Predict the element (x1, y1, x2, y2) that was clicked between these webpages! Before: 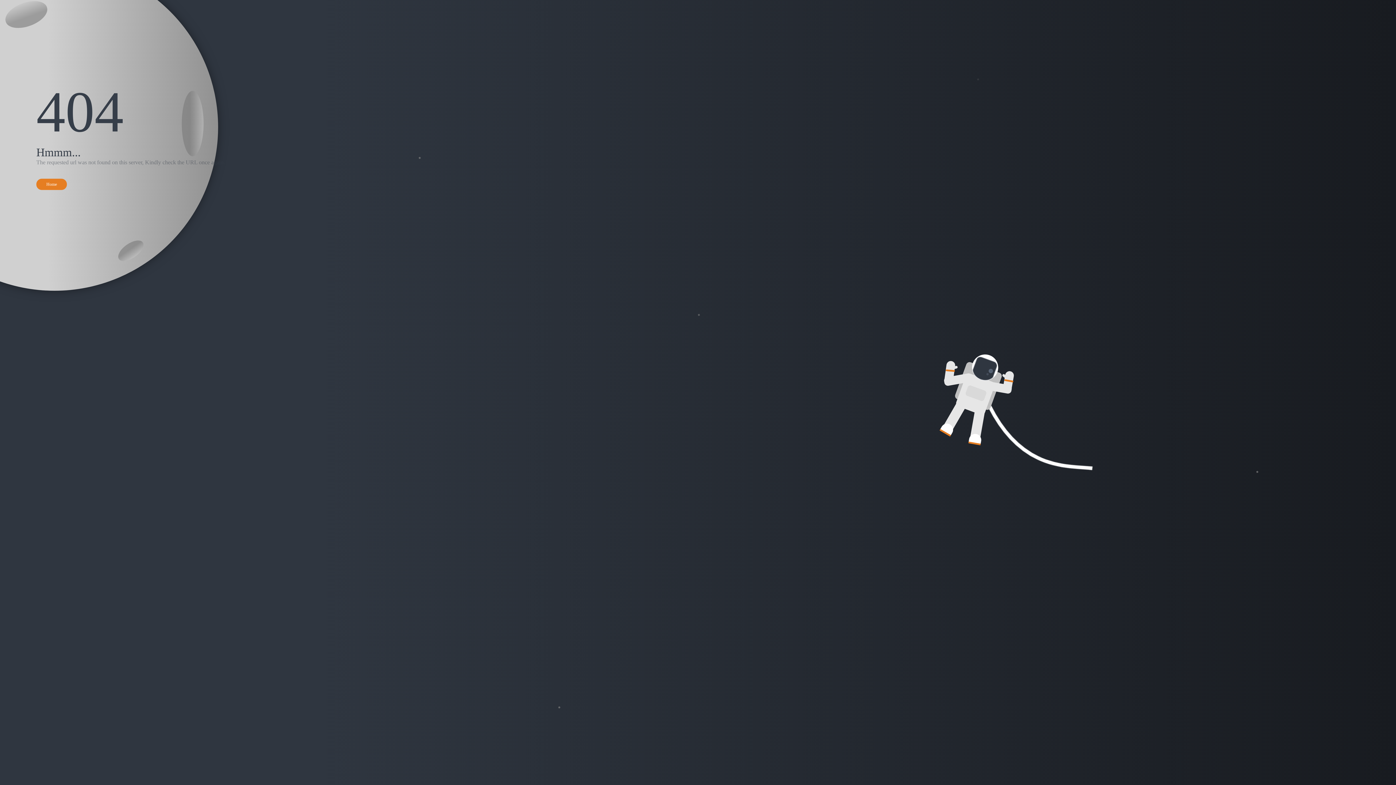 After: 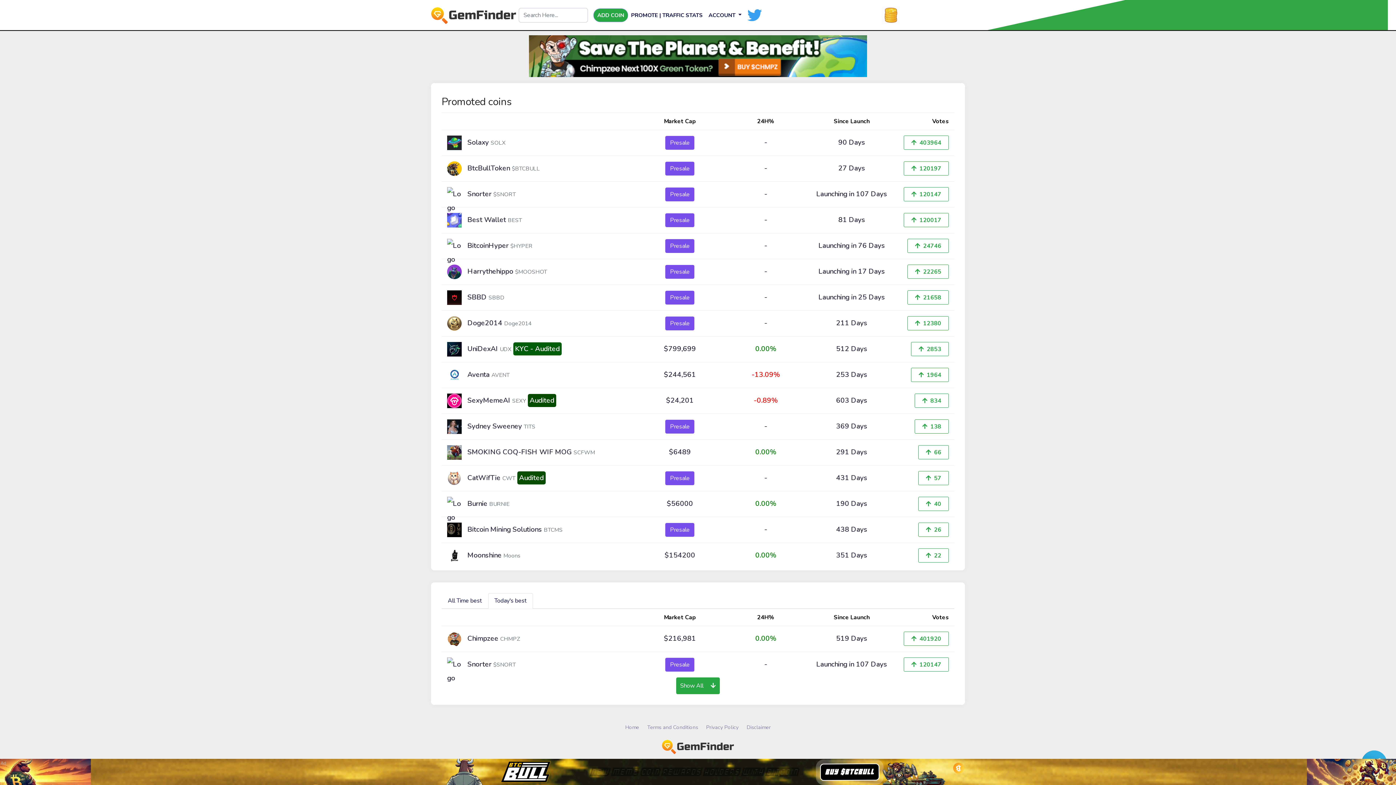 Action: label: Home bbox: (36, 178, 66, 190)